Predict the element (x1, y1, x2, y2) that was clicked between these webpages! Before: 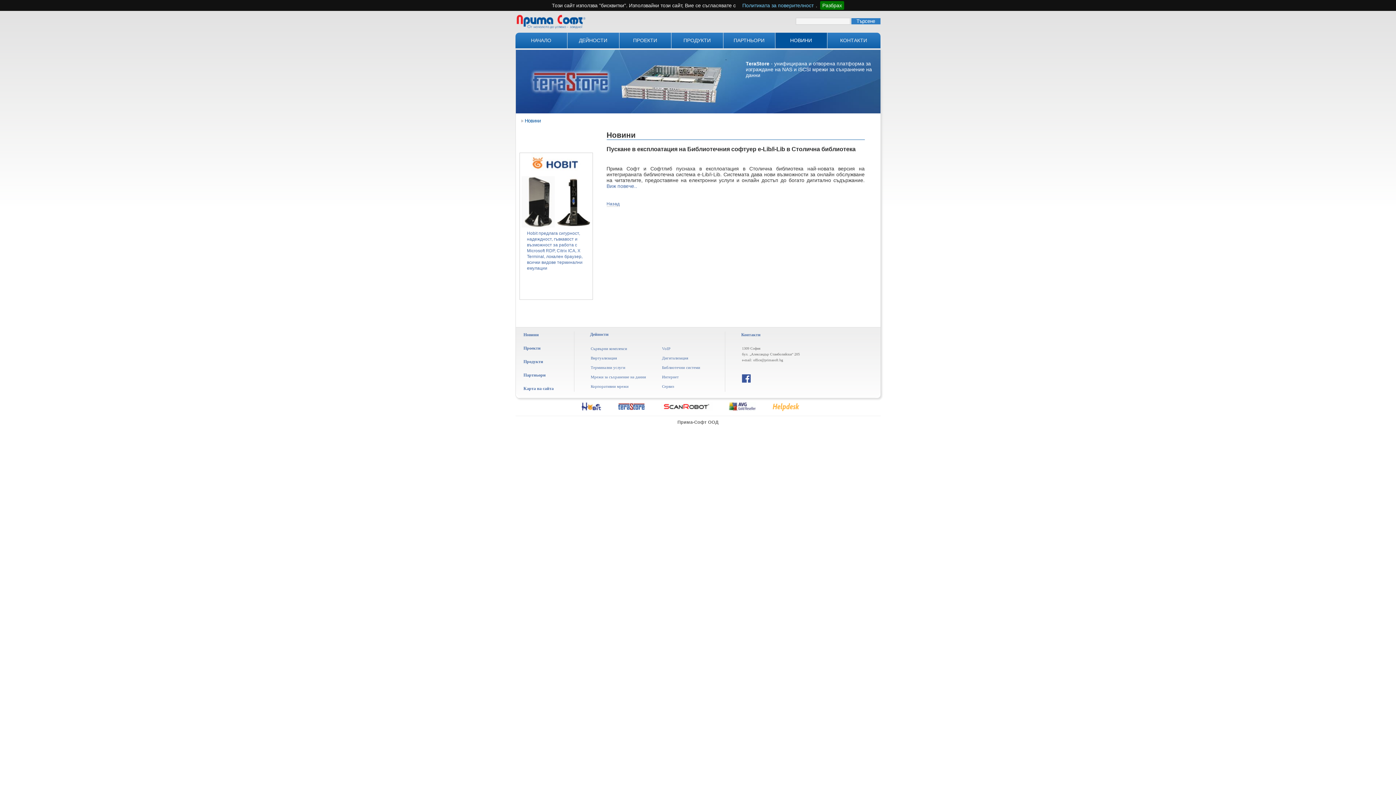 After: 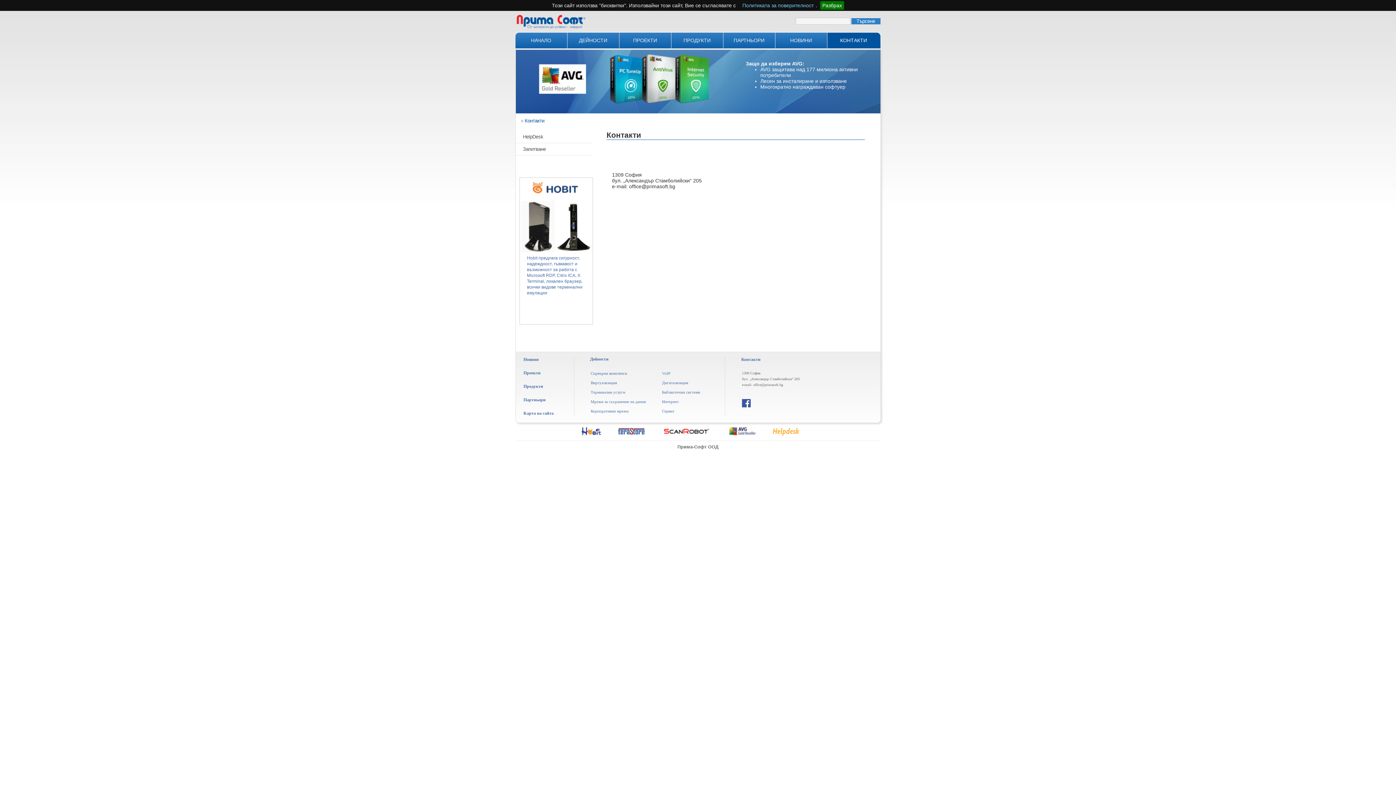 Action: label: КОНТАКТИ bbox: (827, 32, 880, 48)